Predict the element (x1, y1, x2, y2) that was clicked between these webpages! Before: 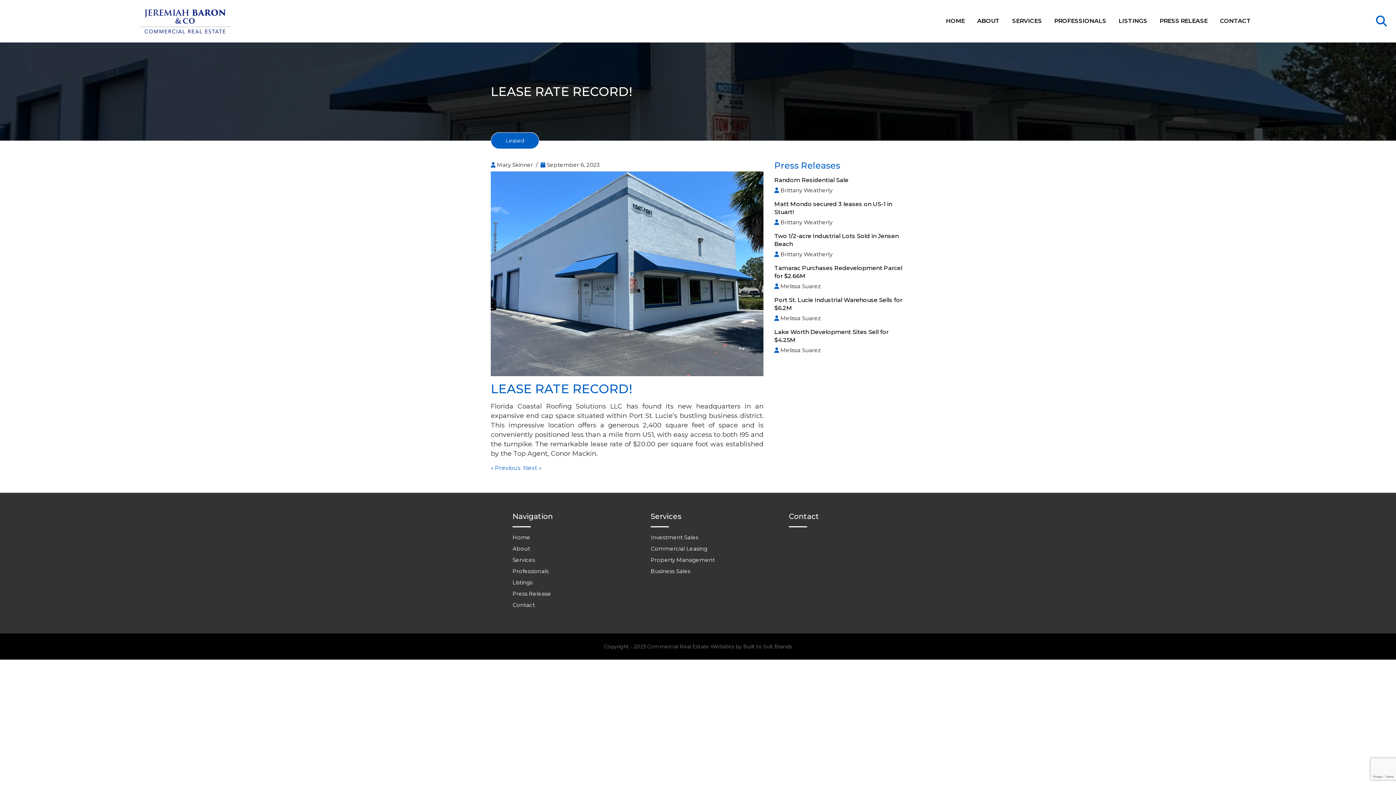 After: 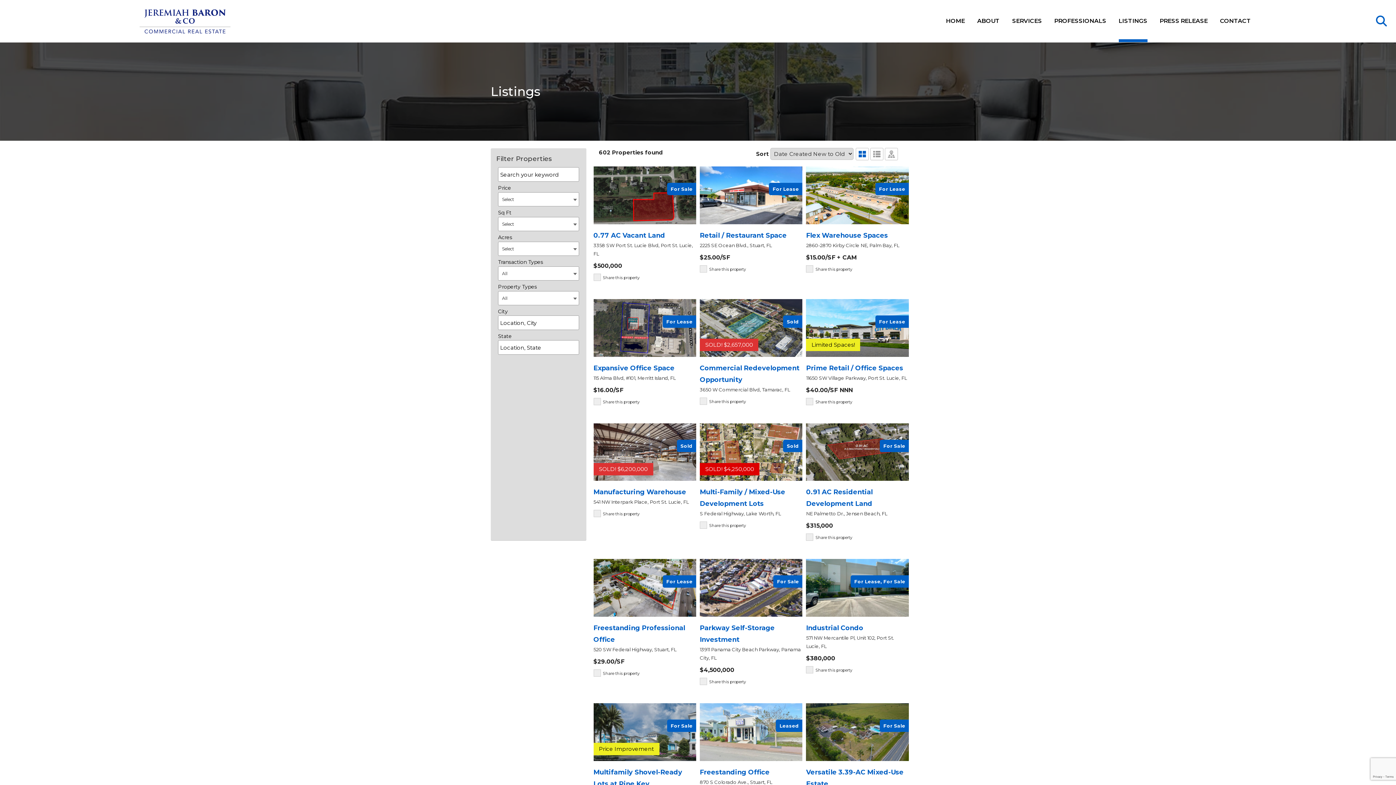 Action: bbox: (512, 579, 532, 586) label: Listings